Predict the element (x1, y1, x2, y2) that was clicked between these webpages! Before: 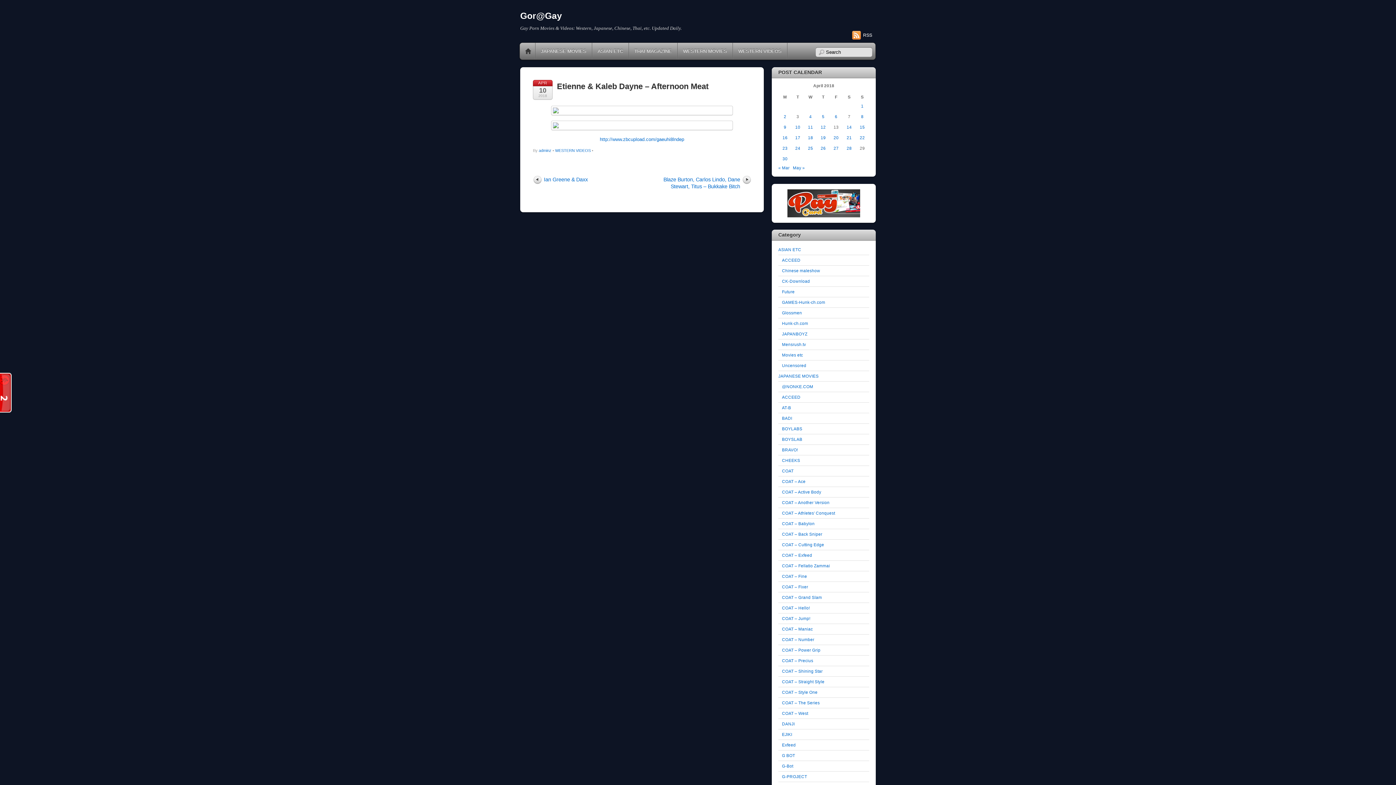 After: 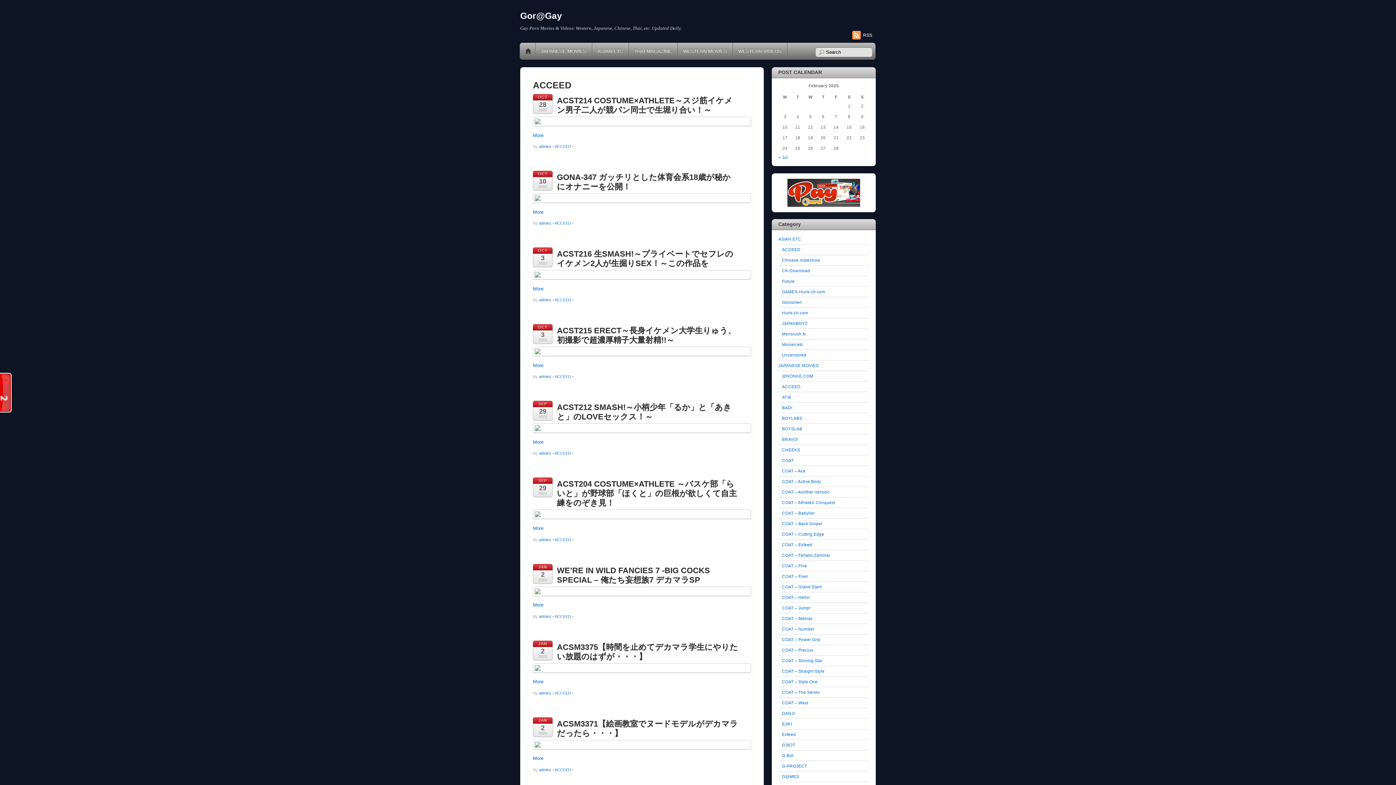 Action: label: ACCEED bbox: (782, 257, 800, 262)